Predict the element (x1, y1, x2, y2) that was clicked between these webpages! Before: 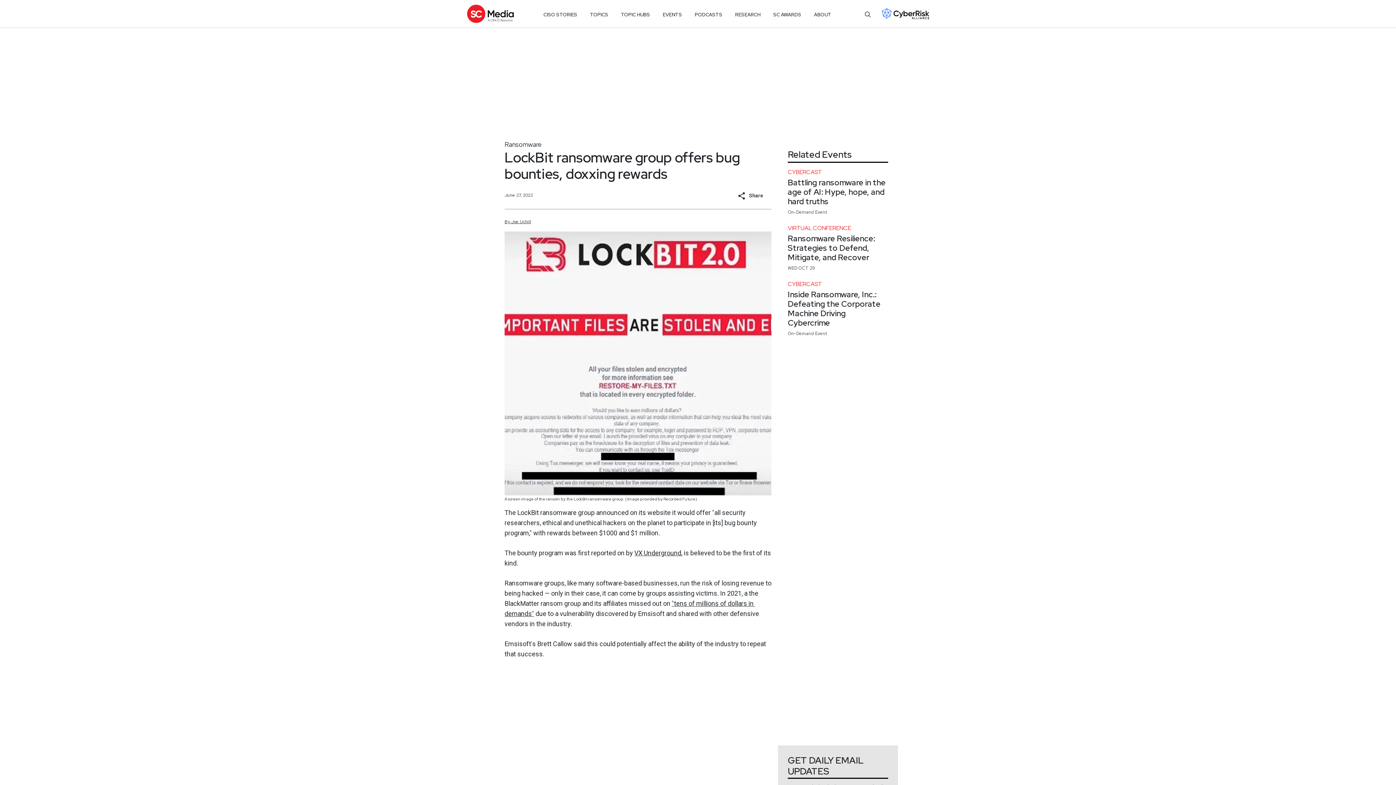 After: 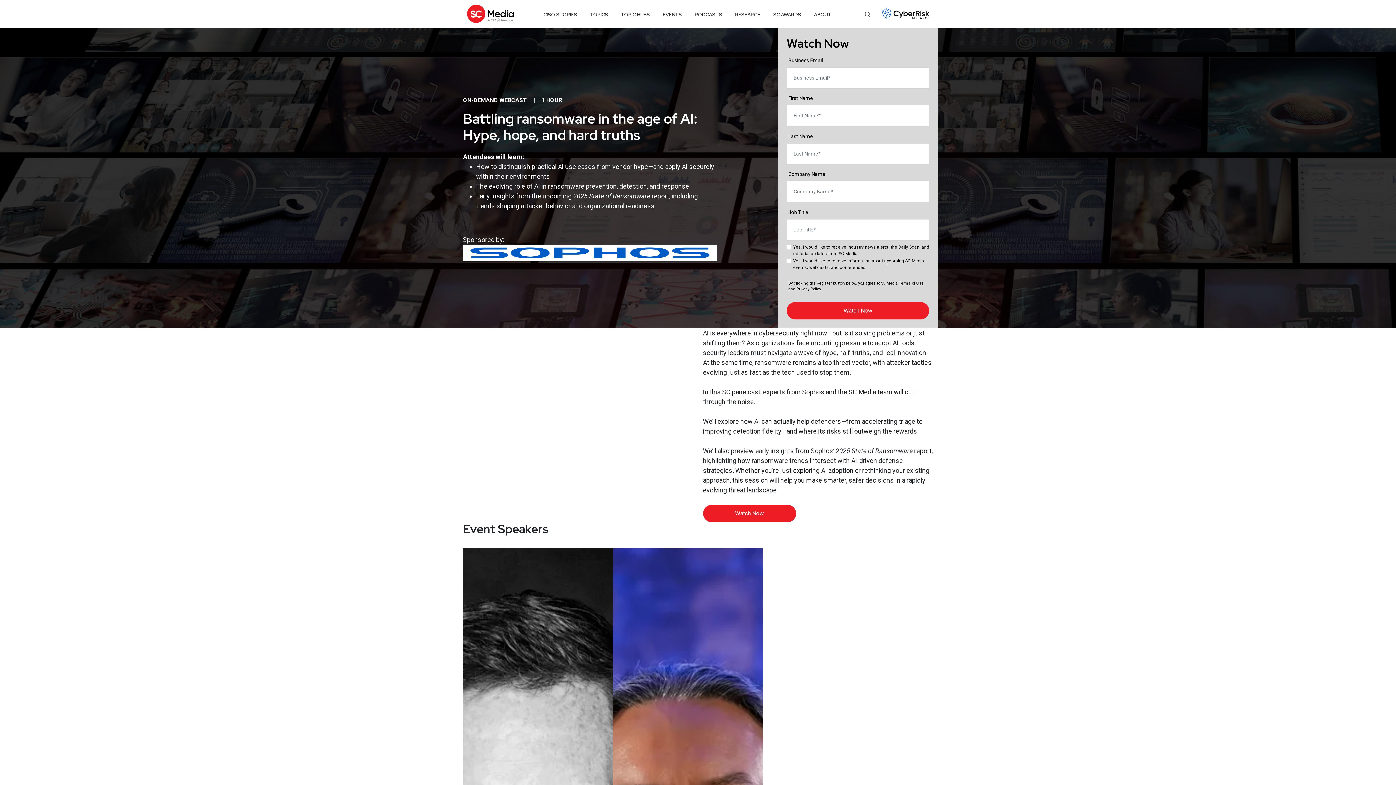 Action: bbox: (788, 178, 888, 206) label: Battling ransomware in the age of AI: Hype, hope, and hard truths